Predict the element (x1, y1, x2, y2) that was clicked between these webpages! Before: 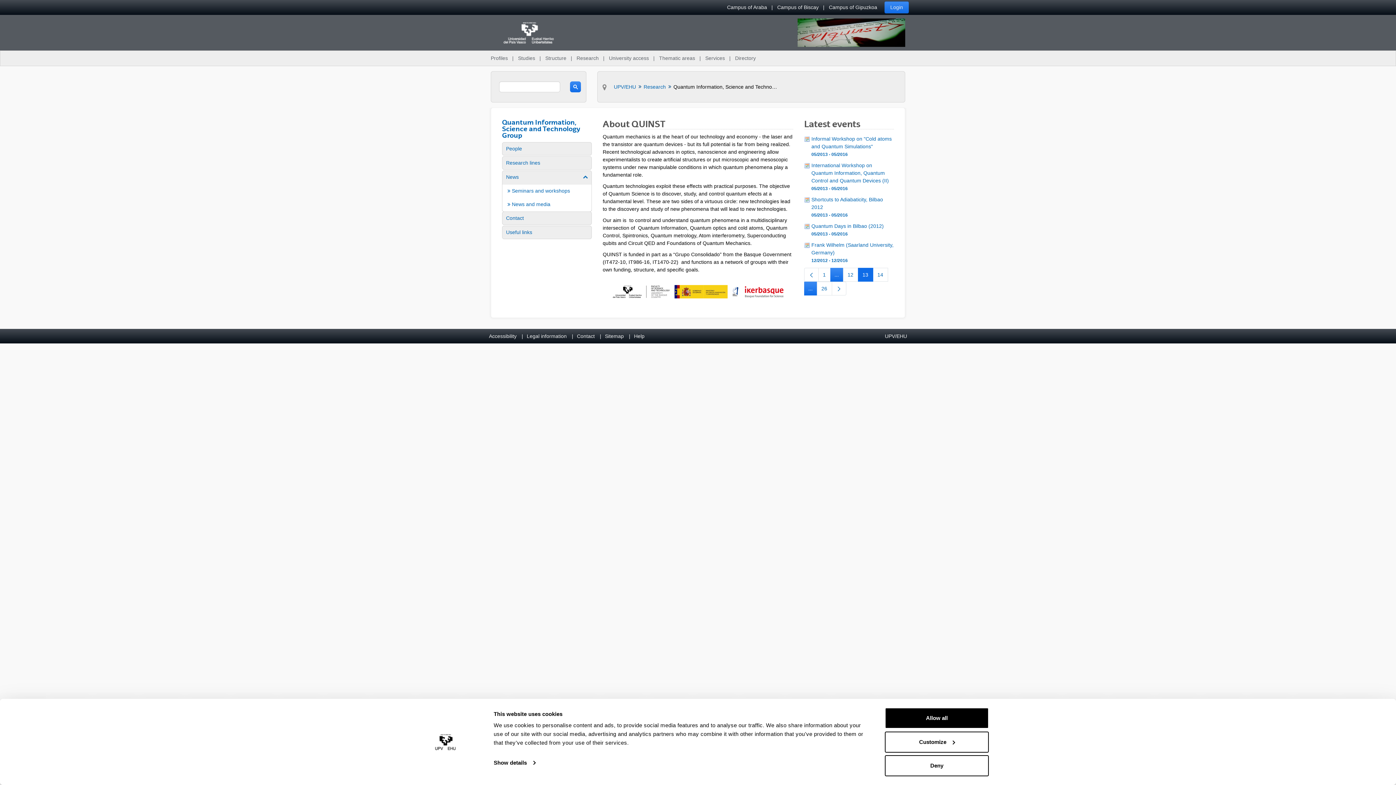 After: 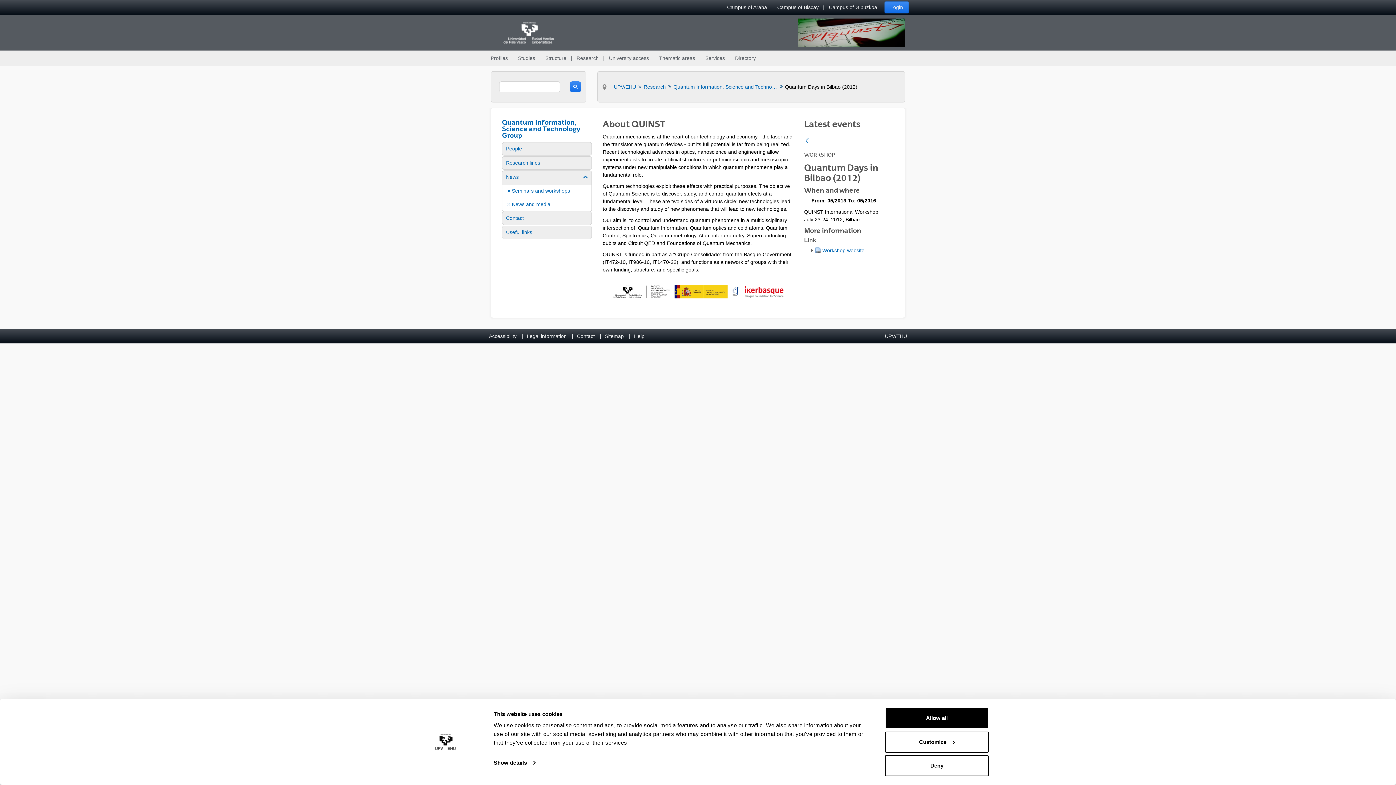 Action: bbox: (804, 222, 894, 237) label: Quantum Days in Bilbao (2012)

05/2013 - 05/2016